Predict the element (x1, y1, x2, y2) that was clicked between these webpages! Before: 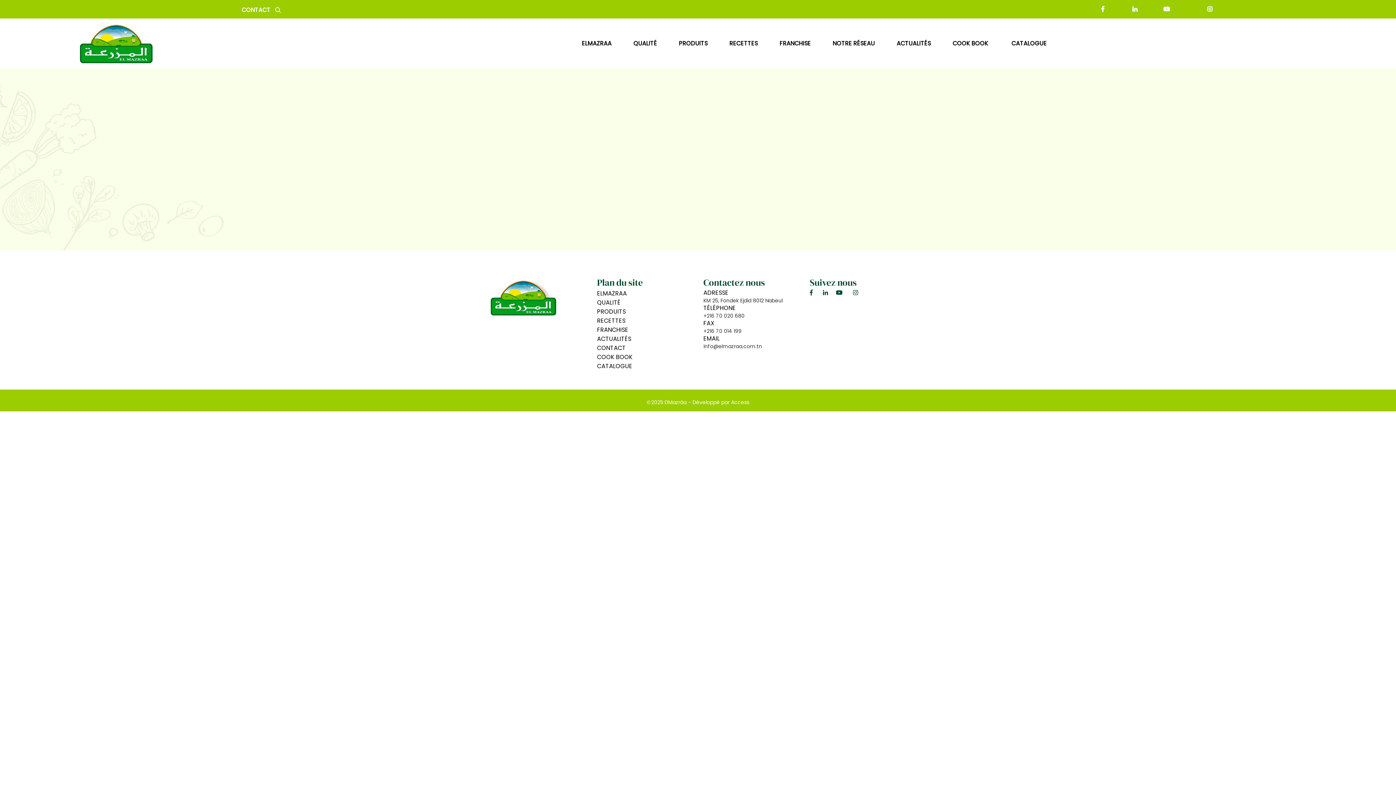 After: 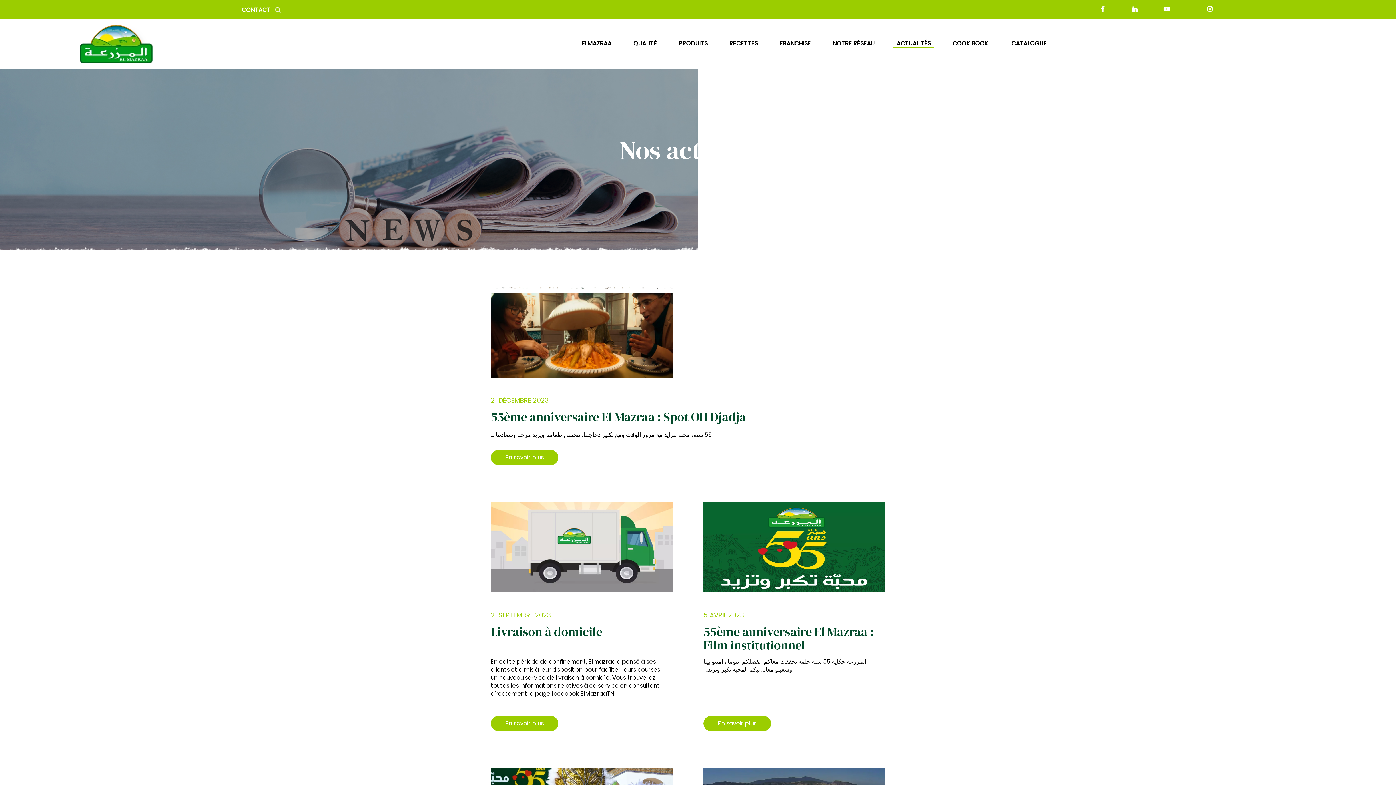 Action: bbox: (597, 334, 692, 343) label: ACTUALITÉS